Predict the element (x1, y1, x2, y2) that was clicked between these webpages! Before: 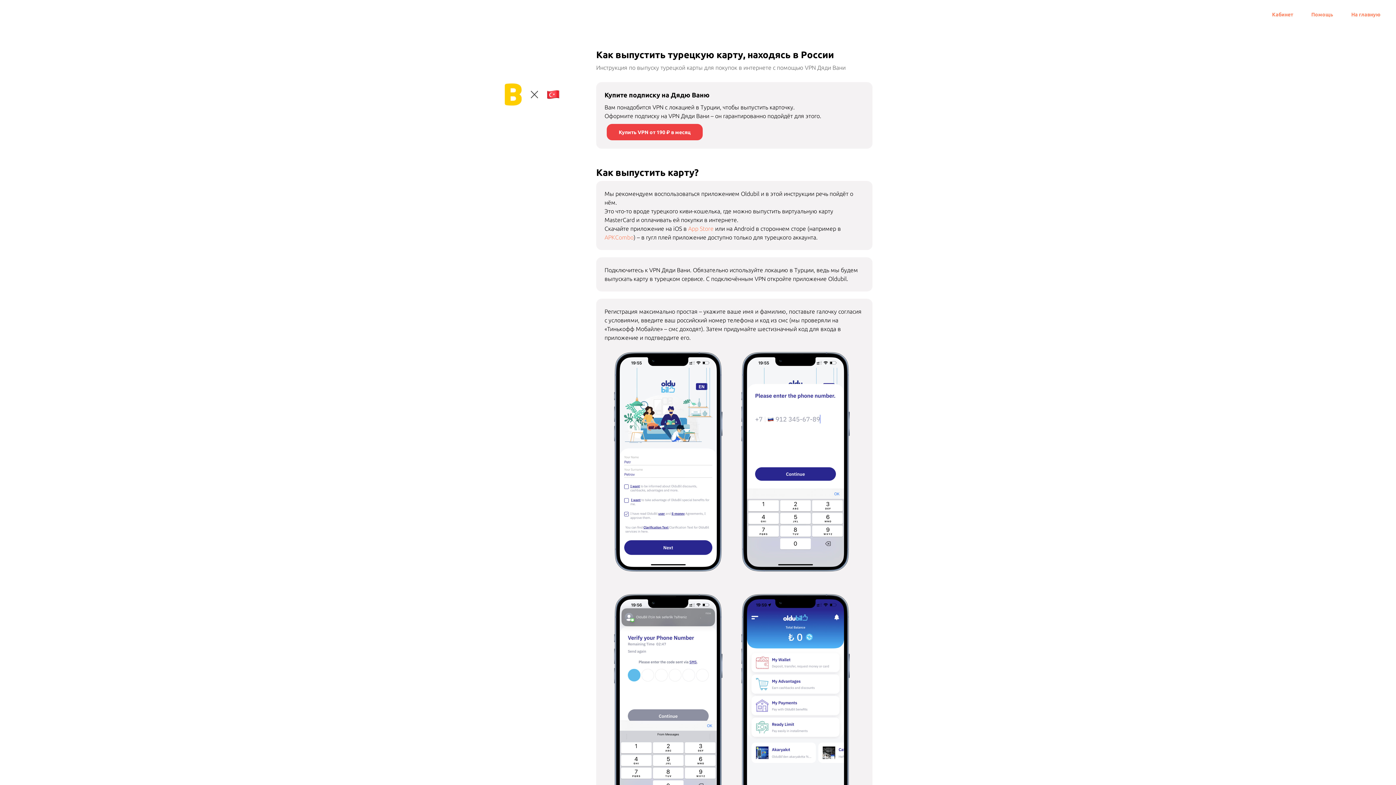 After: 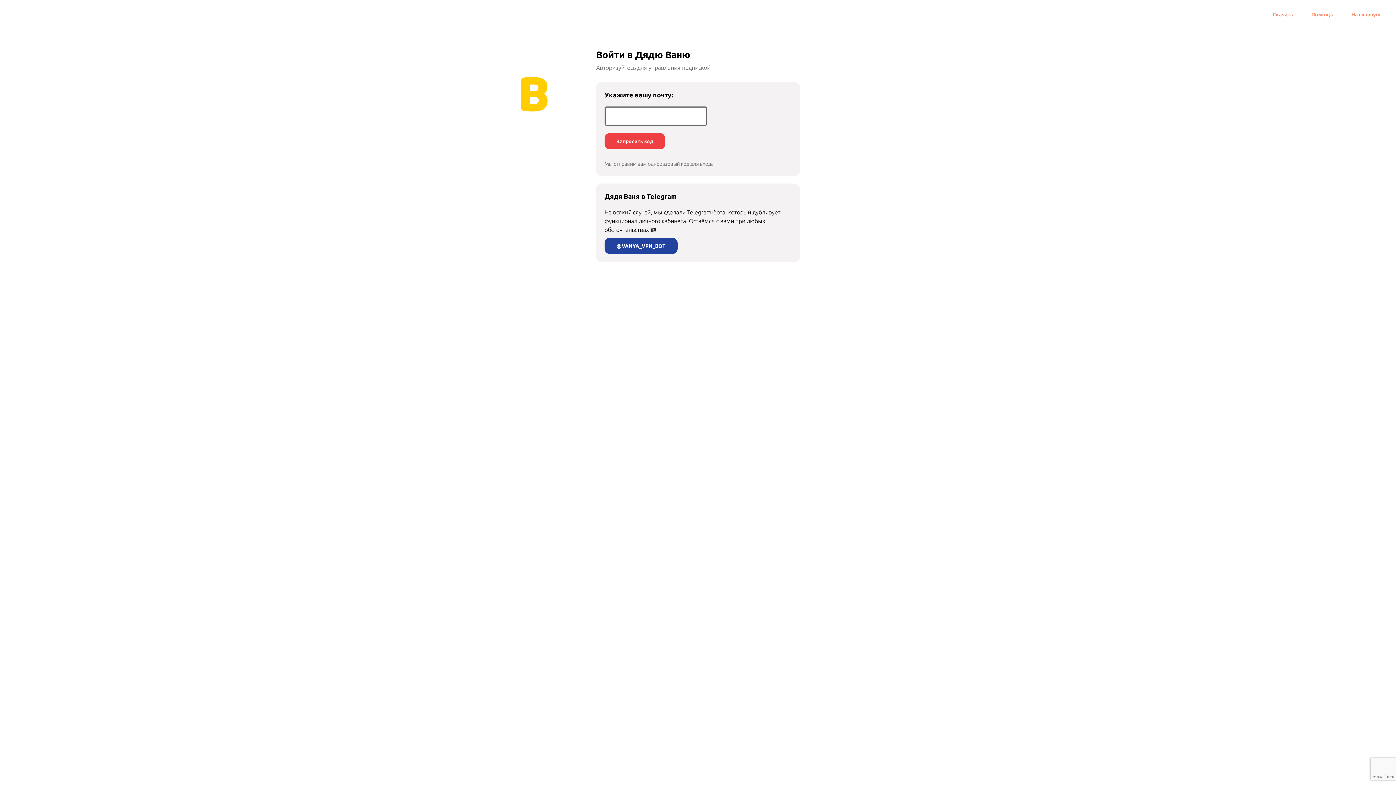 Action: label: Кабинет bbox: (1264, 7, 1301, 21)